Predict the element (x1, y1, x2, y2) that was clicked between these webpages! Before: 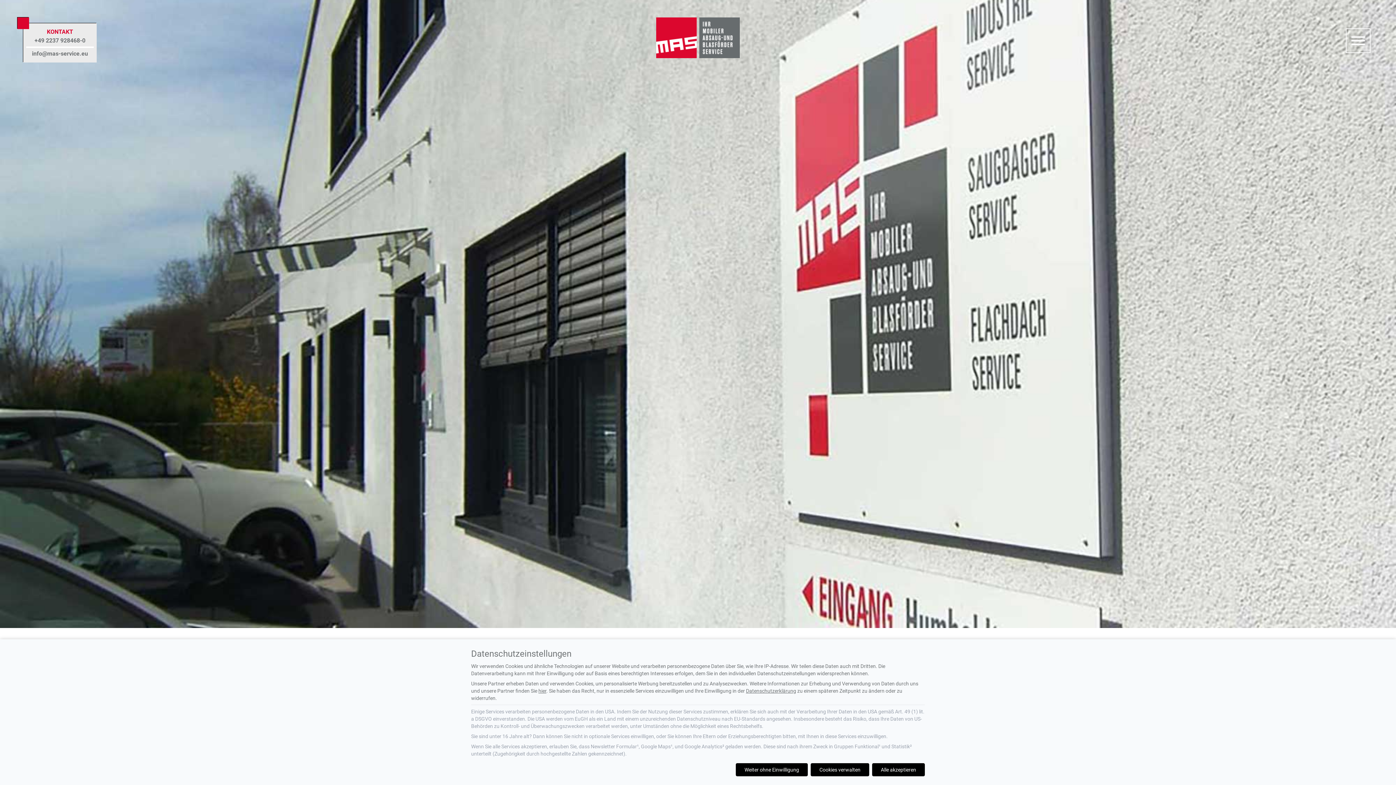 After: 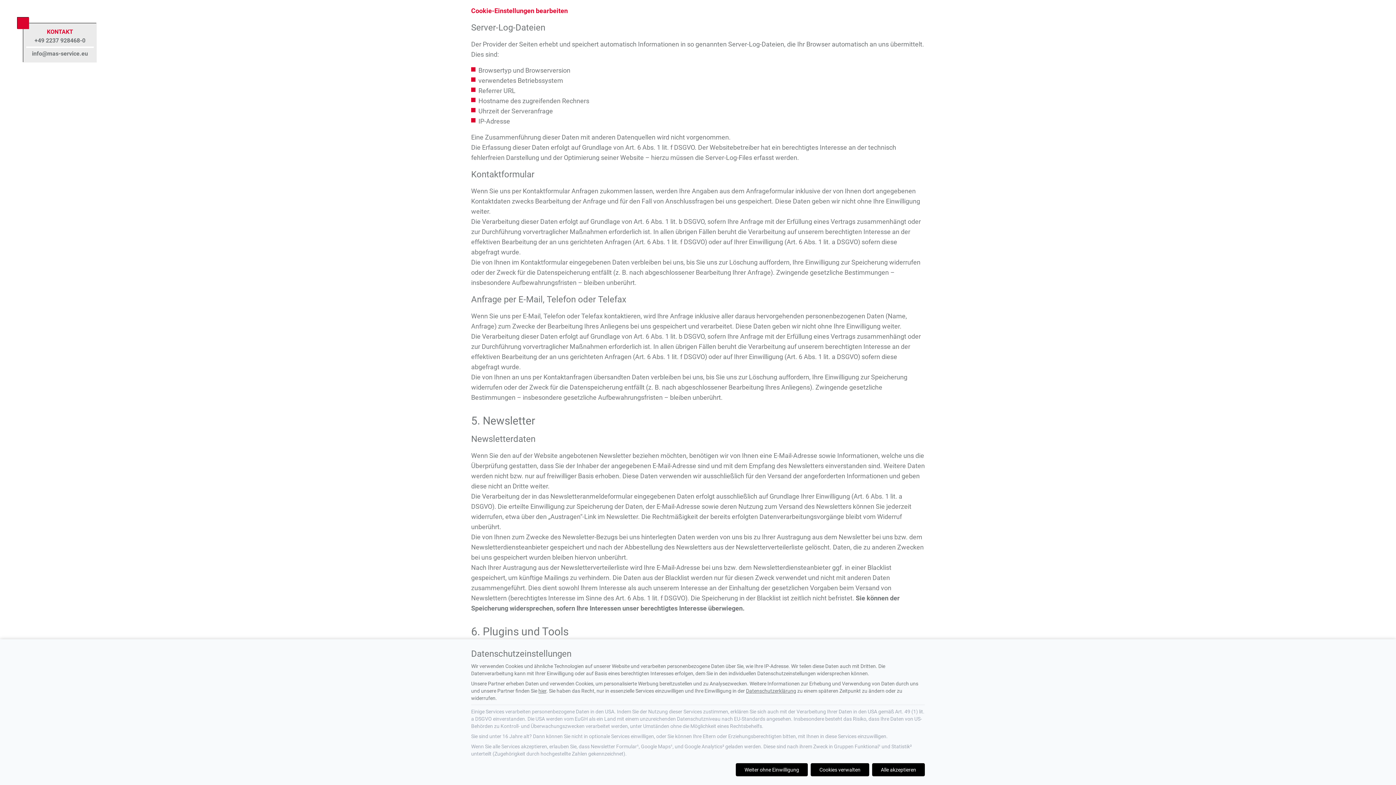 Action: label: Datenschutzerklärung bbox: (746, 688, 796, 694)